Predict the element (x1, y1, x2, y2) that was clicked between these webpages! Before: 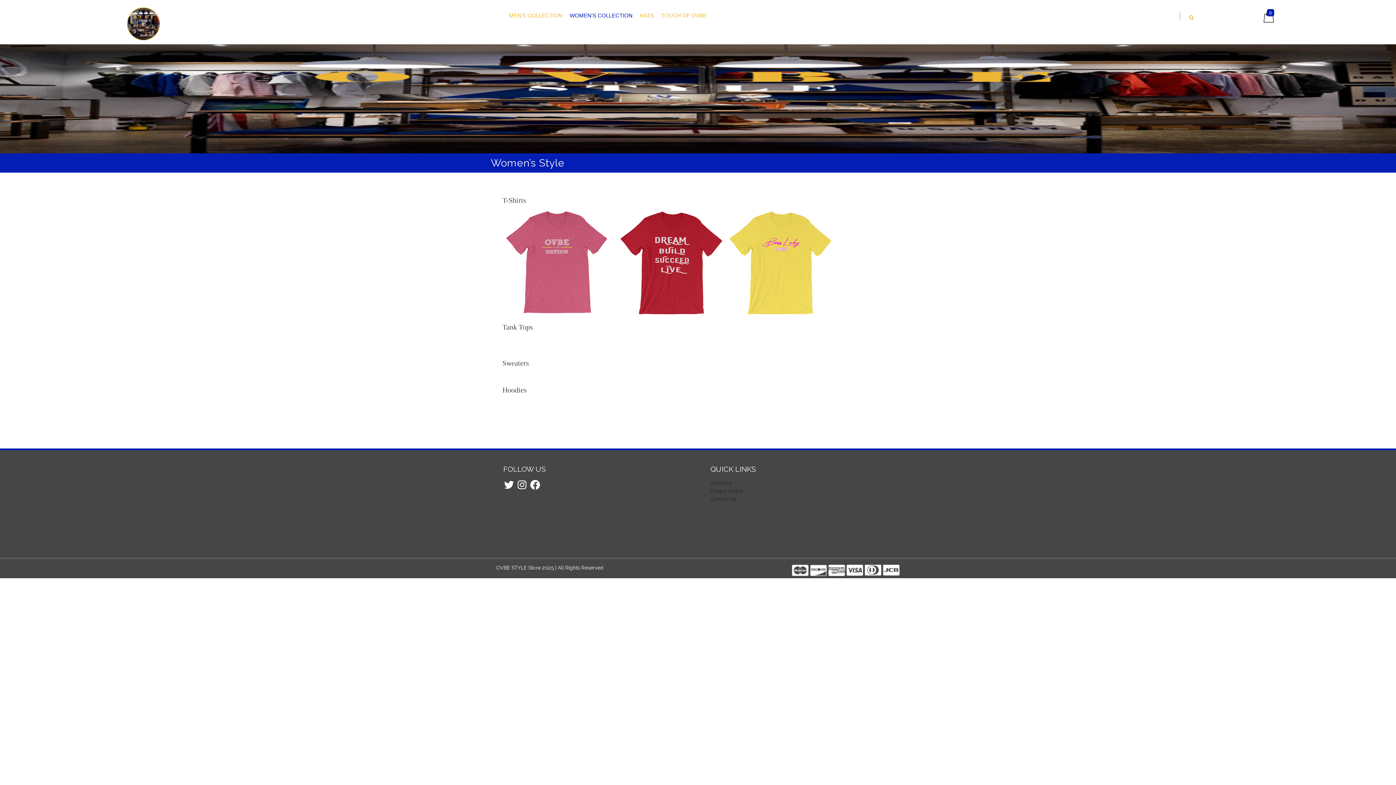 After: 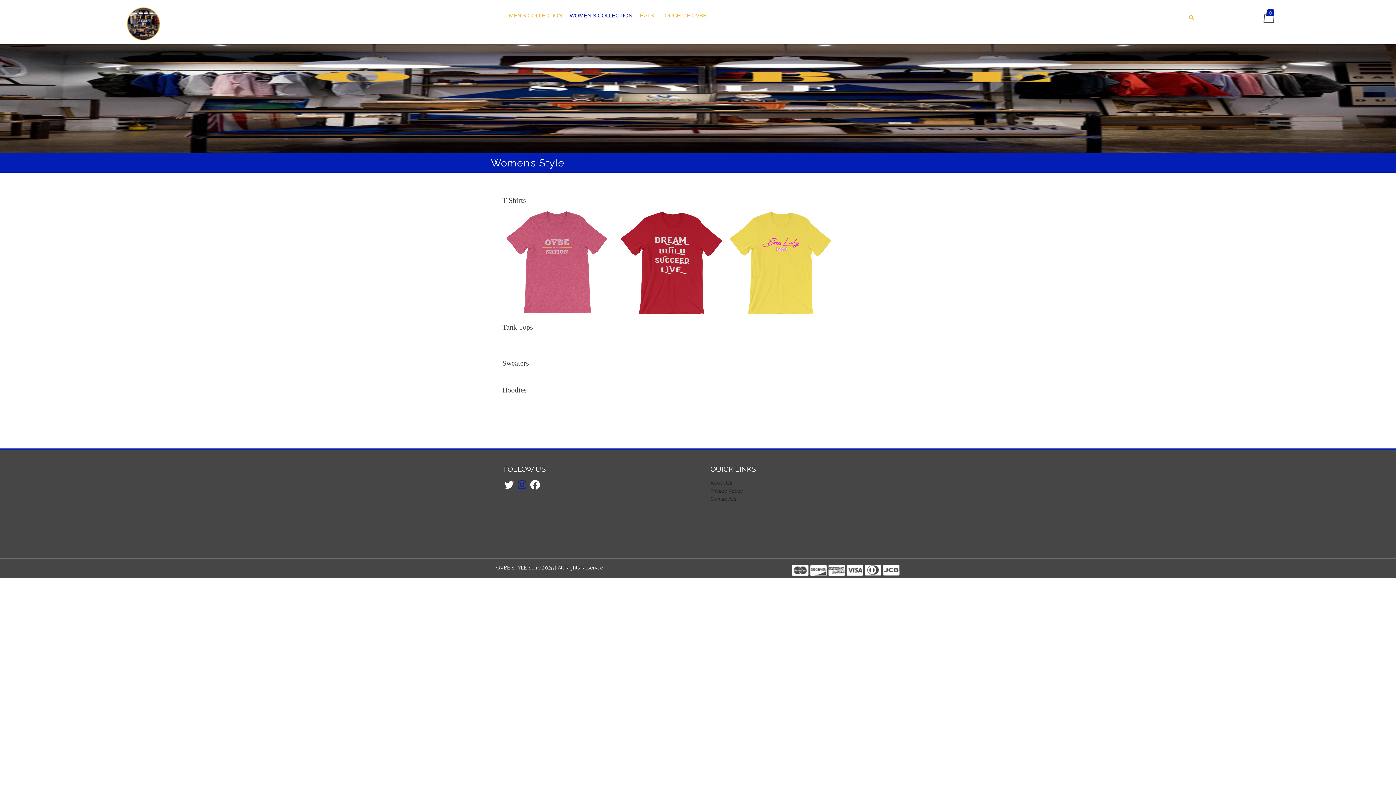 Action: bbox: (516, 479, 528, 490) label: Instagram